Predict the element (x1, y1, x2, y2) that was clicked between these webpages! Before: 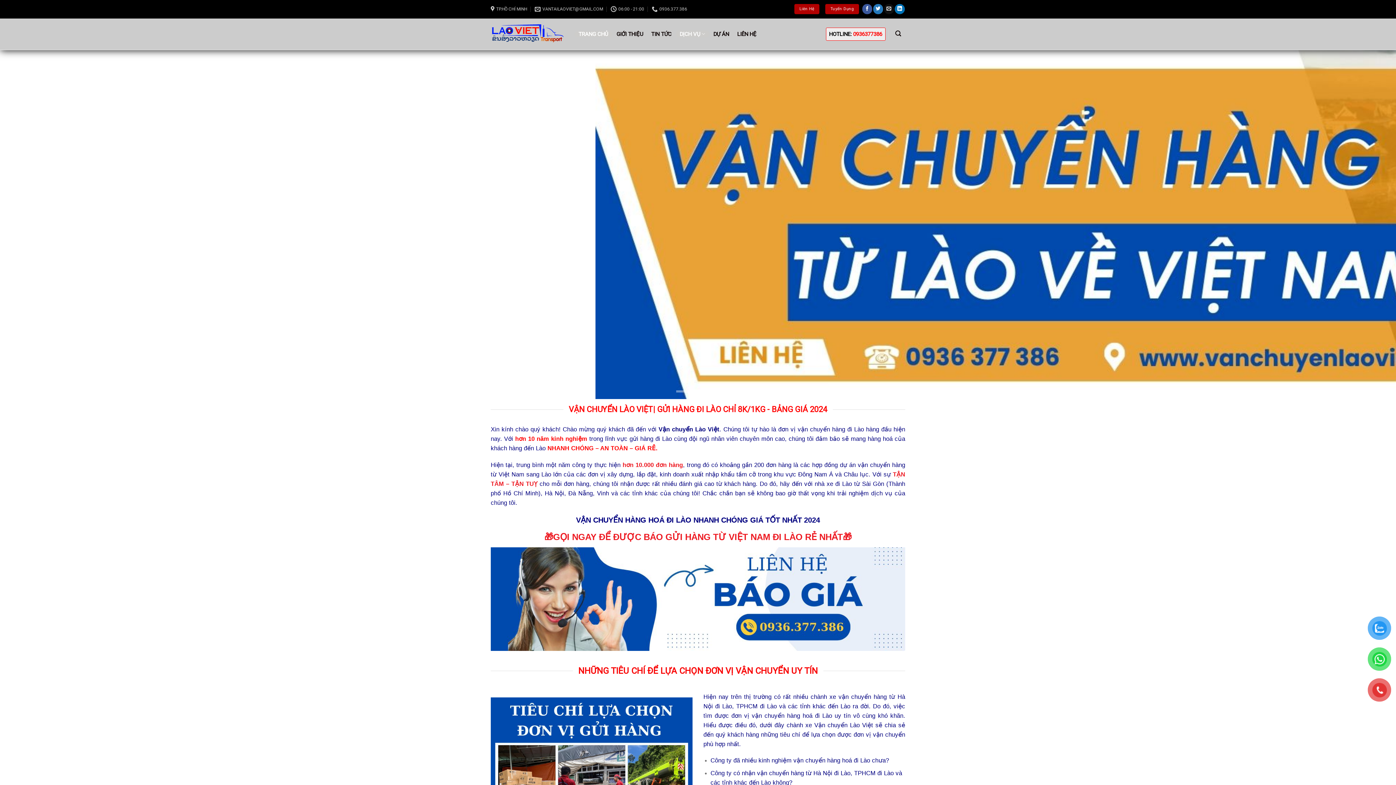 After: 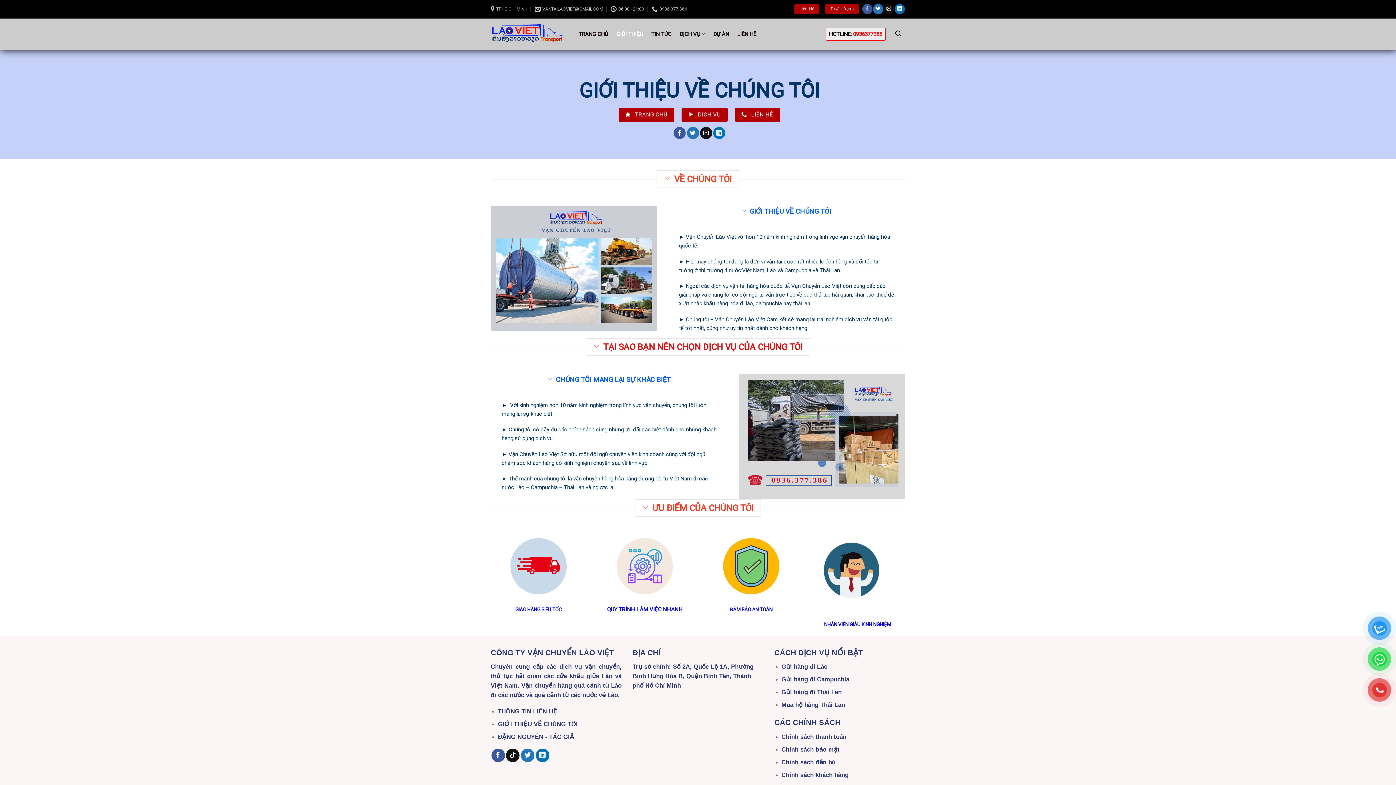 Action: label: GIỚI THIỆU bbox: (612, 31, 647, 36)